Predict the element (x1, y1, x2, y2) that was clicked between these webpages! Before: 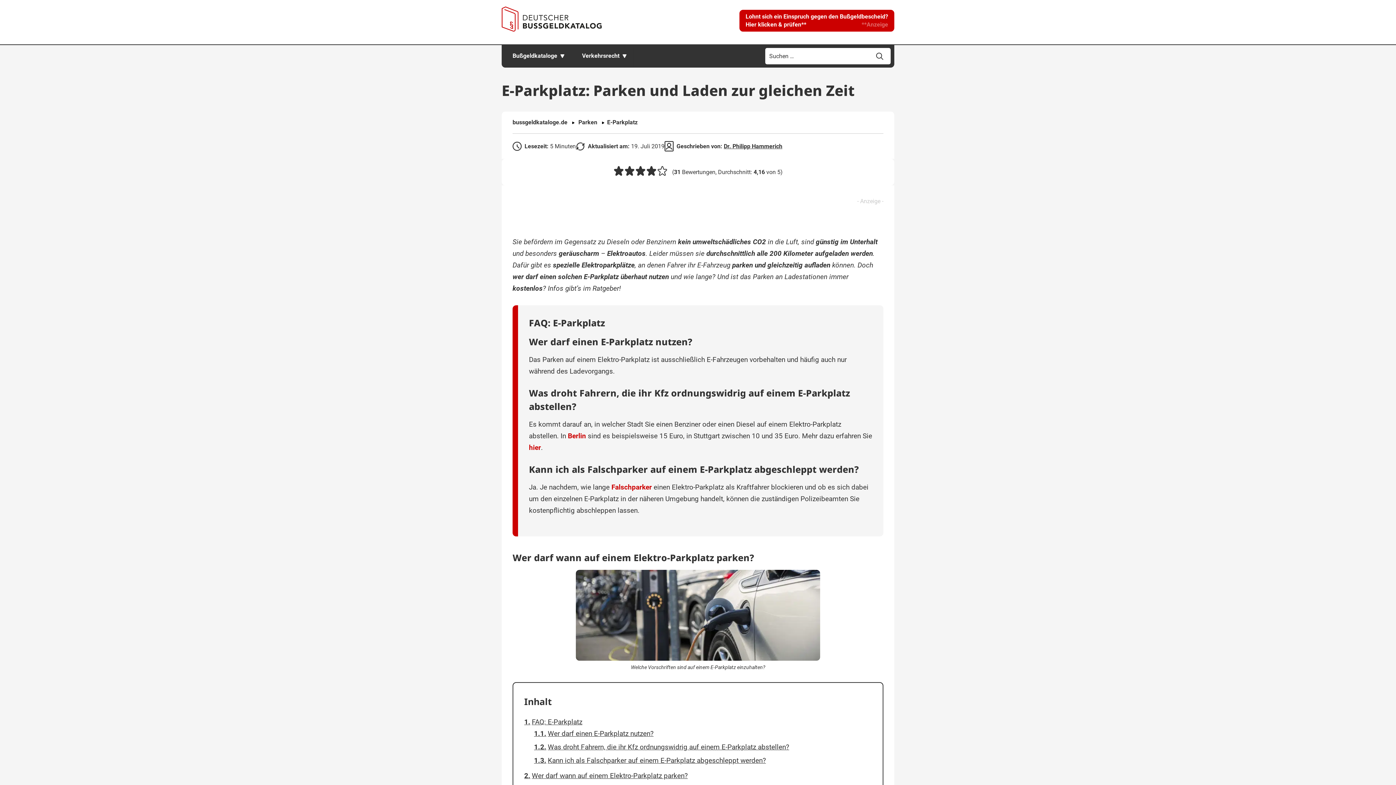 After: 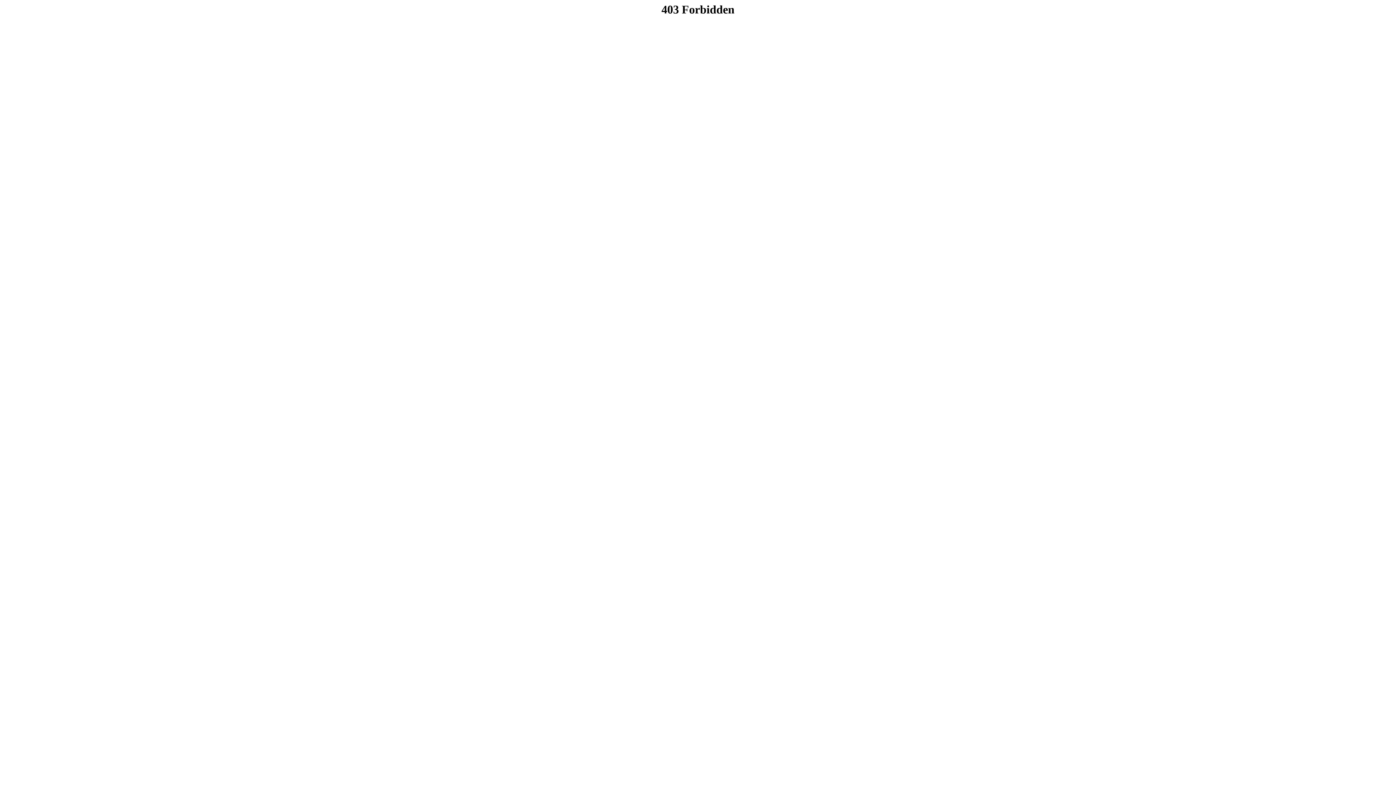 Action: bbox: (745, 13, 888, 27) label: Prüfen, ob sich ein Einspruch gegen den Bußgeldbescheid lohnt